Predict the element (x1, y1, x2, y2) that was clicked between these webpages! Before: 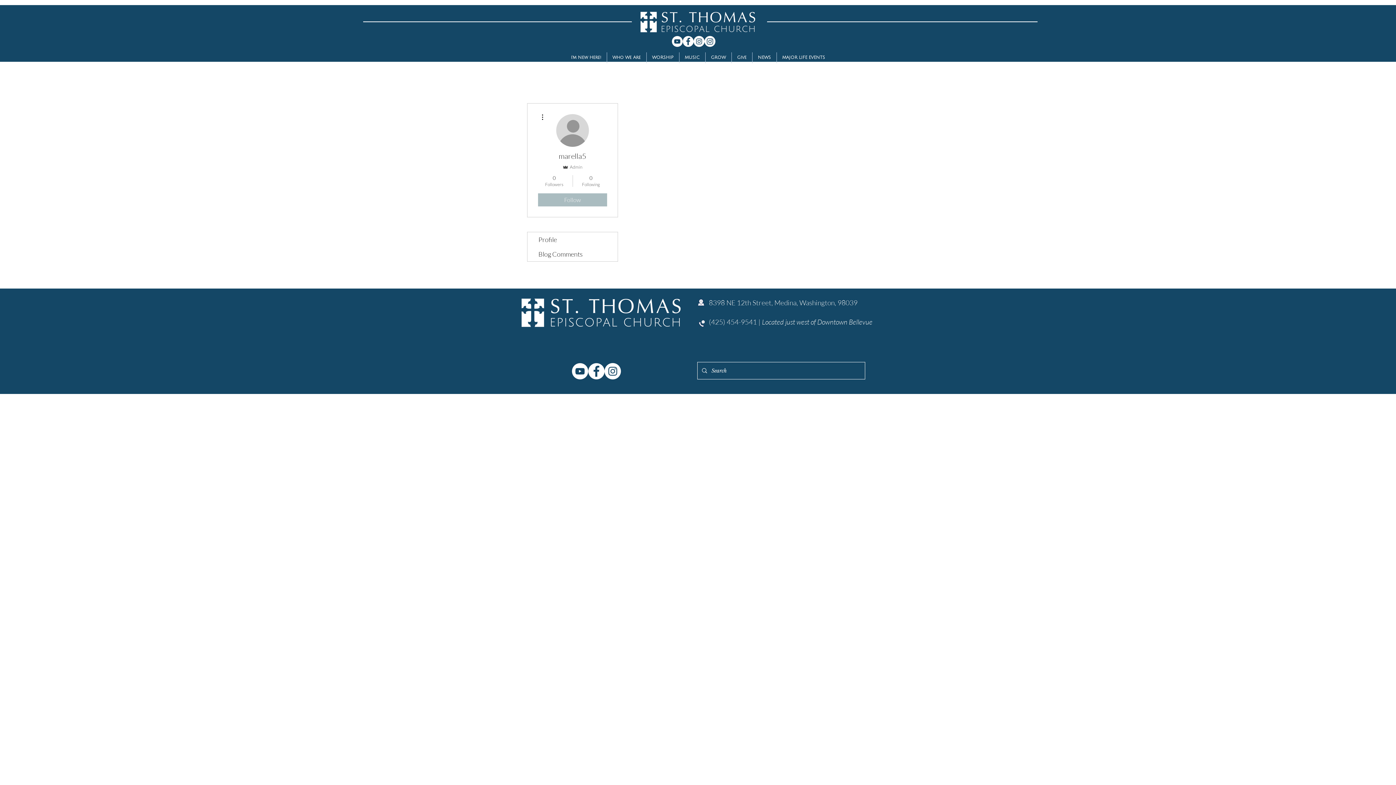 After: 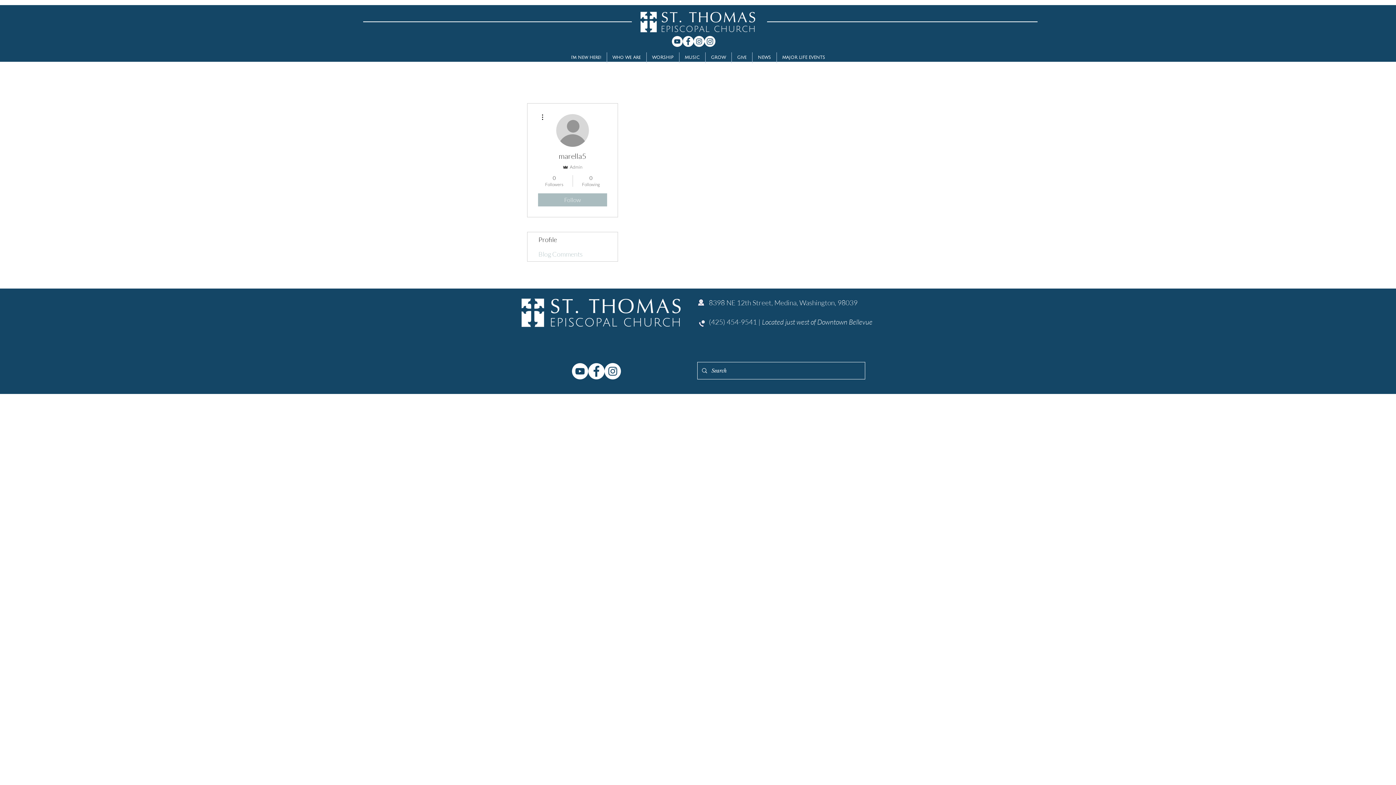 Action: bbox: (527, 246, 617, 261) label: Blog Comments